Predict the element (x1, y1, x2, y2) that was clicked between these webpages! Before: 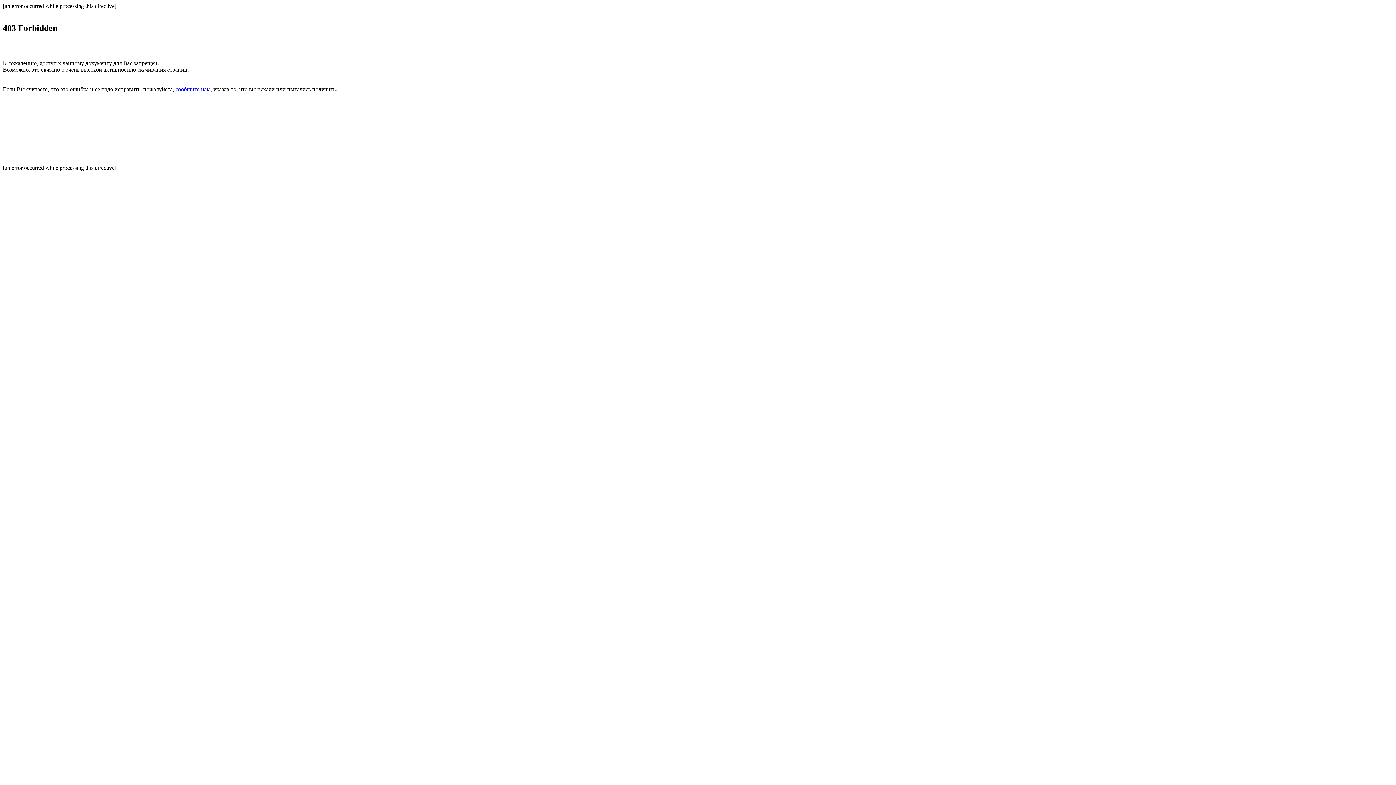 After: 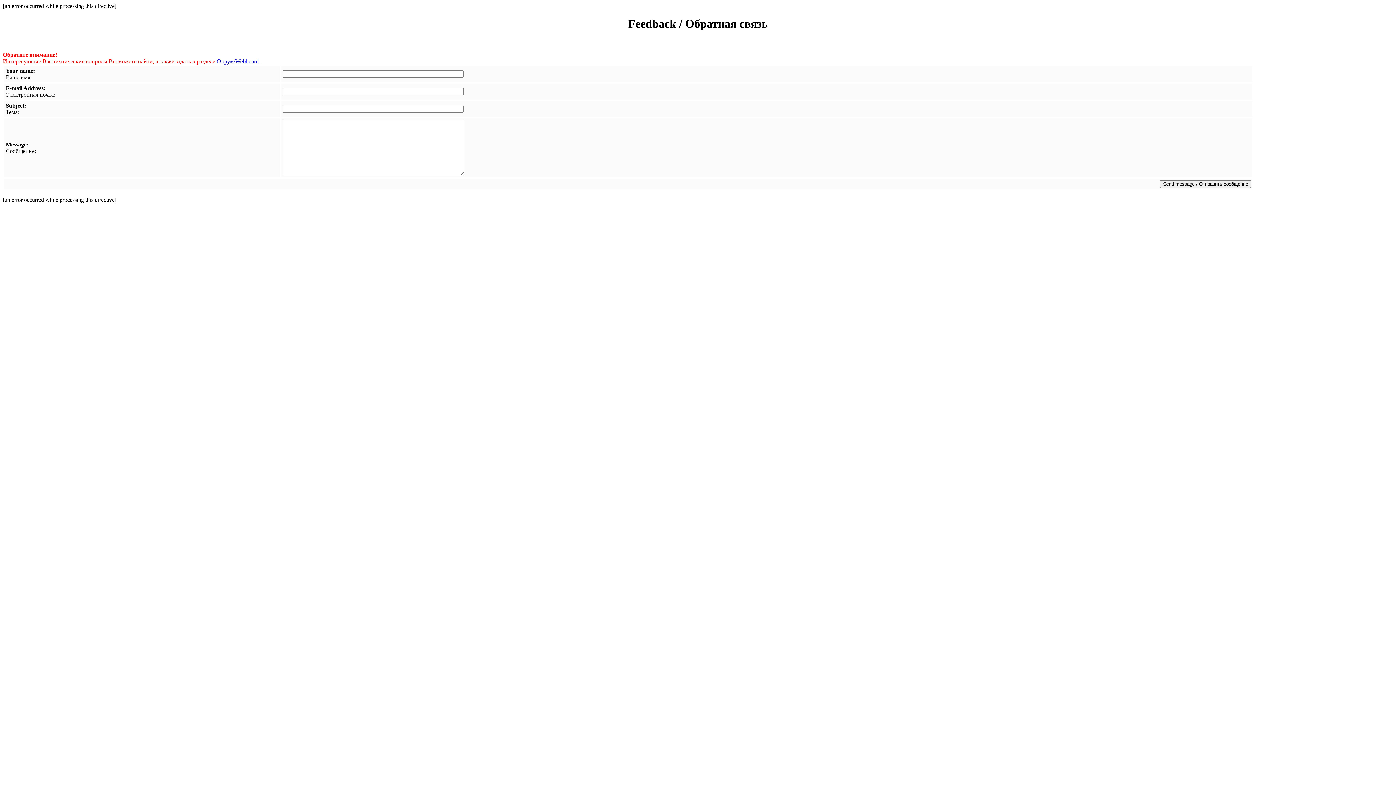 Action: label: сообщите нам bbox: (175, 86, 210, 92)